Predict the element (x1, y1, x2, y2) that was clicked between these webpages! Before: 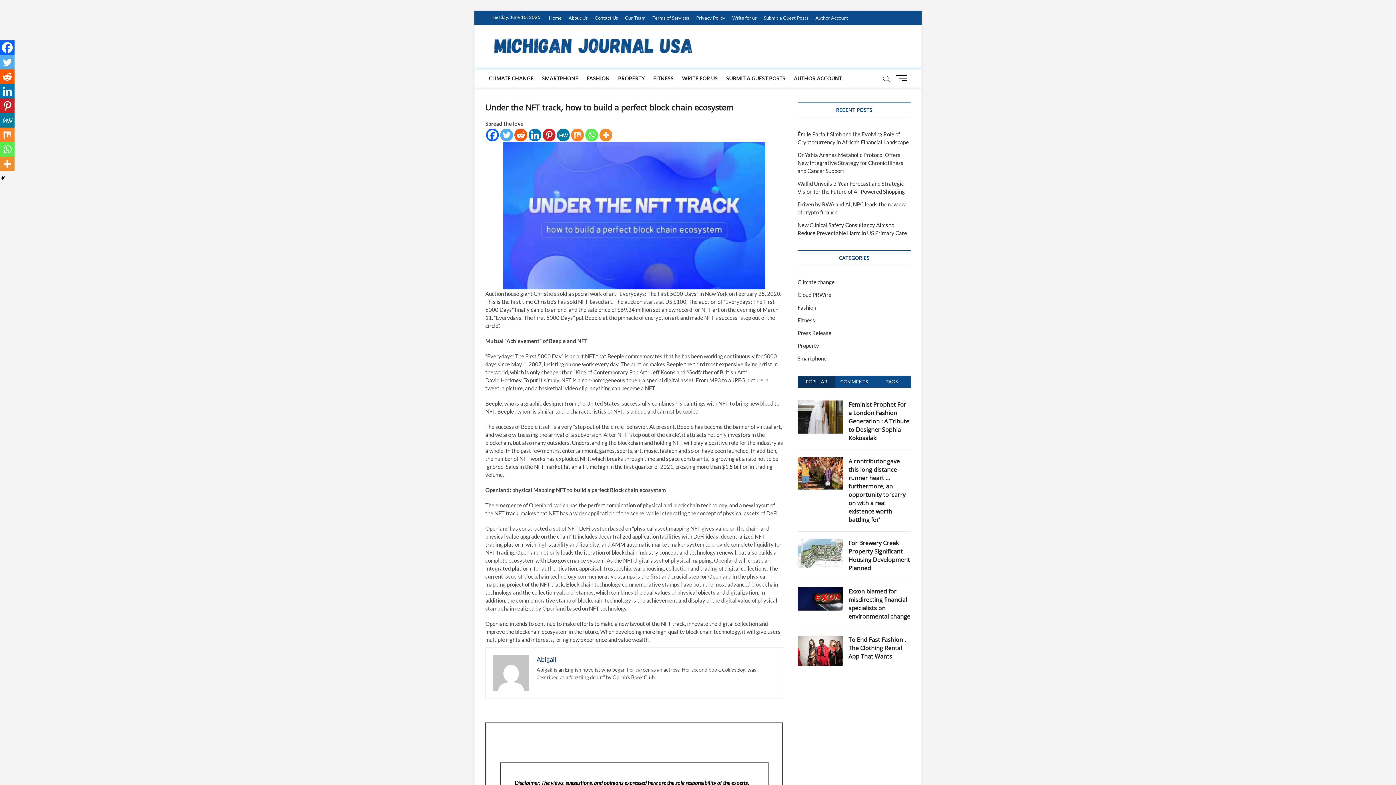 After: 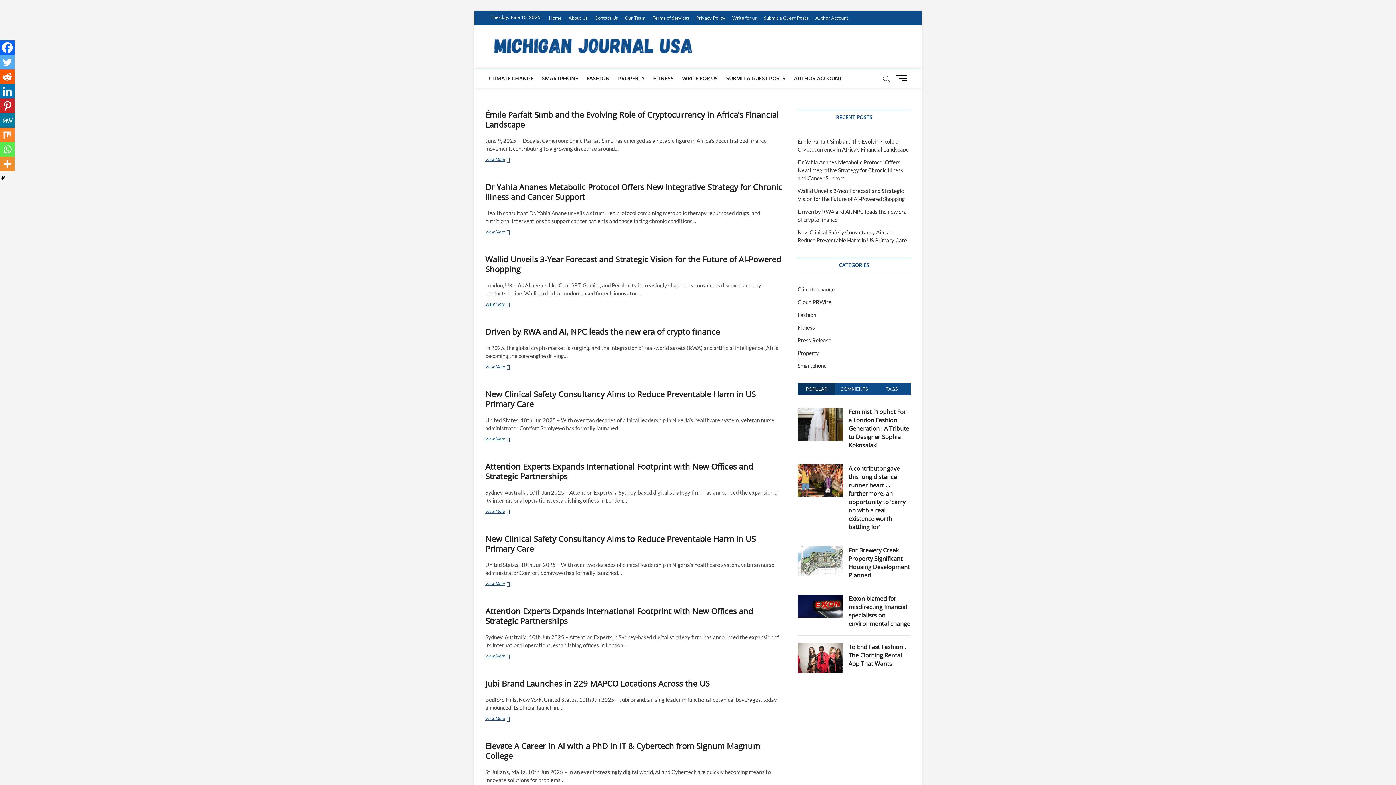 Action: bbox: (546, 10, 564, 25) label: Home